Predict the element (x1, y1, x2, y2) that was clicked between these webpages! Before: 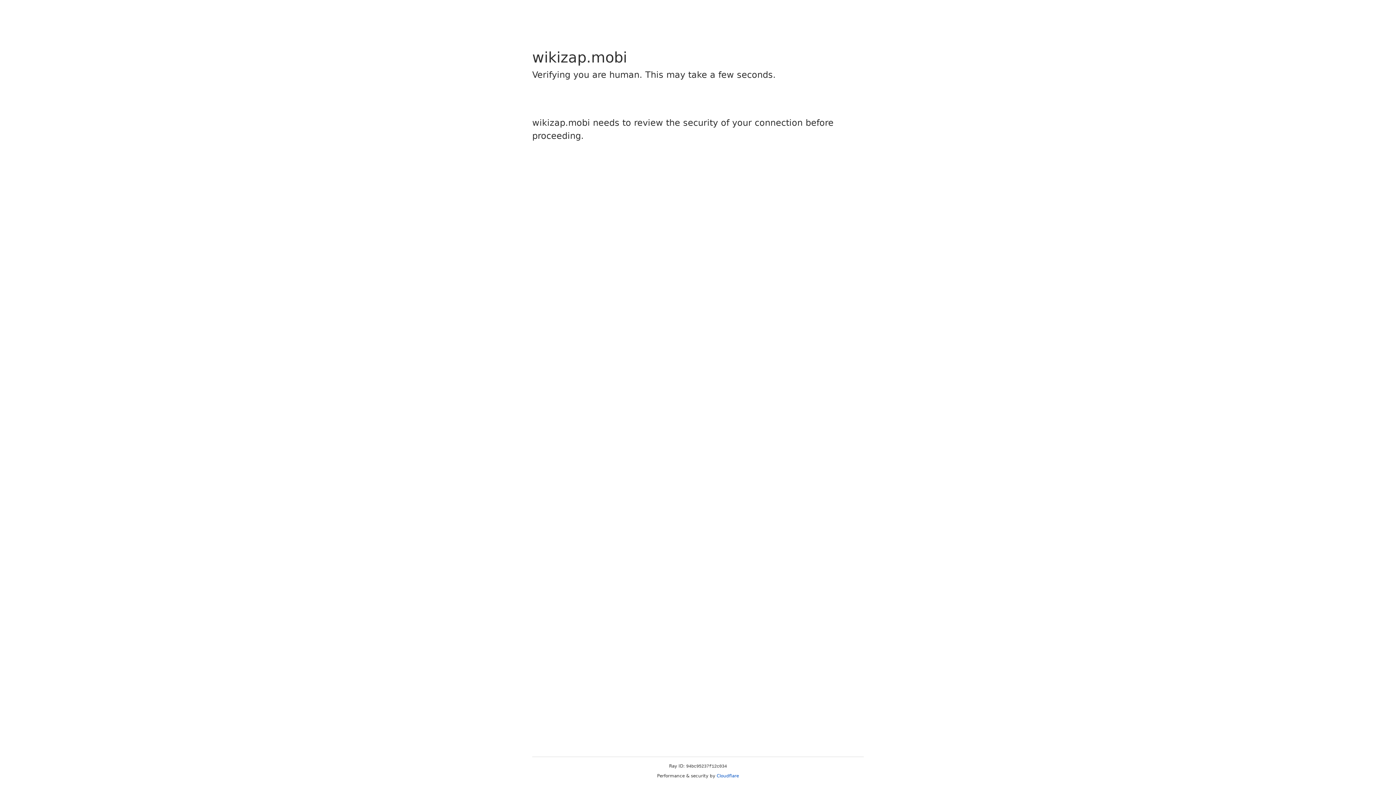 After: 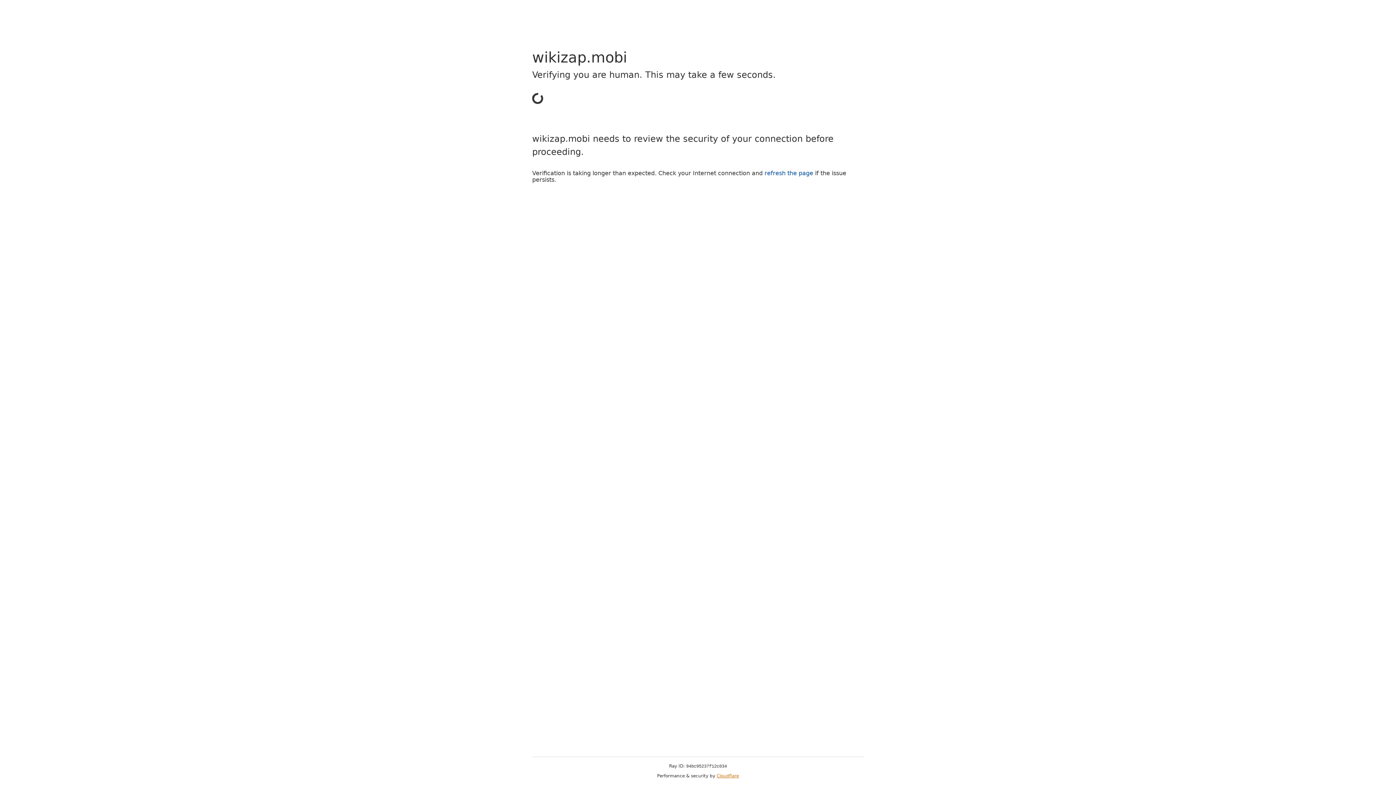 Action: label: Cloudflare bbox: (716, 773, 739, 778)